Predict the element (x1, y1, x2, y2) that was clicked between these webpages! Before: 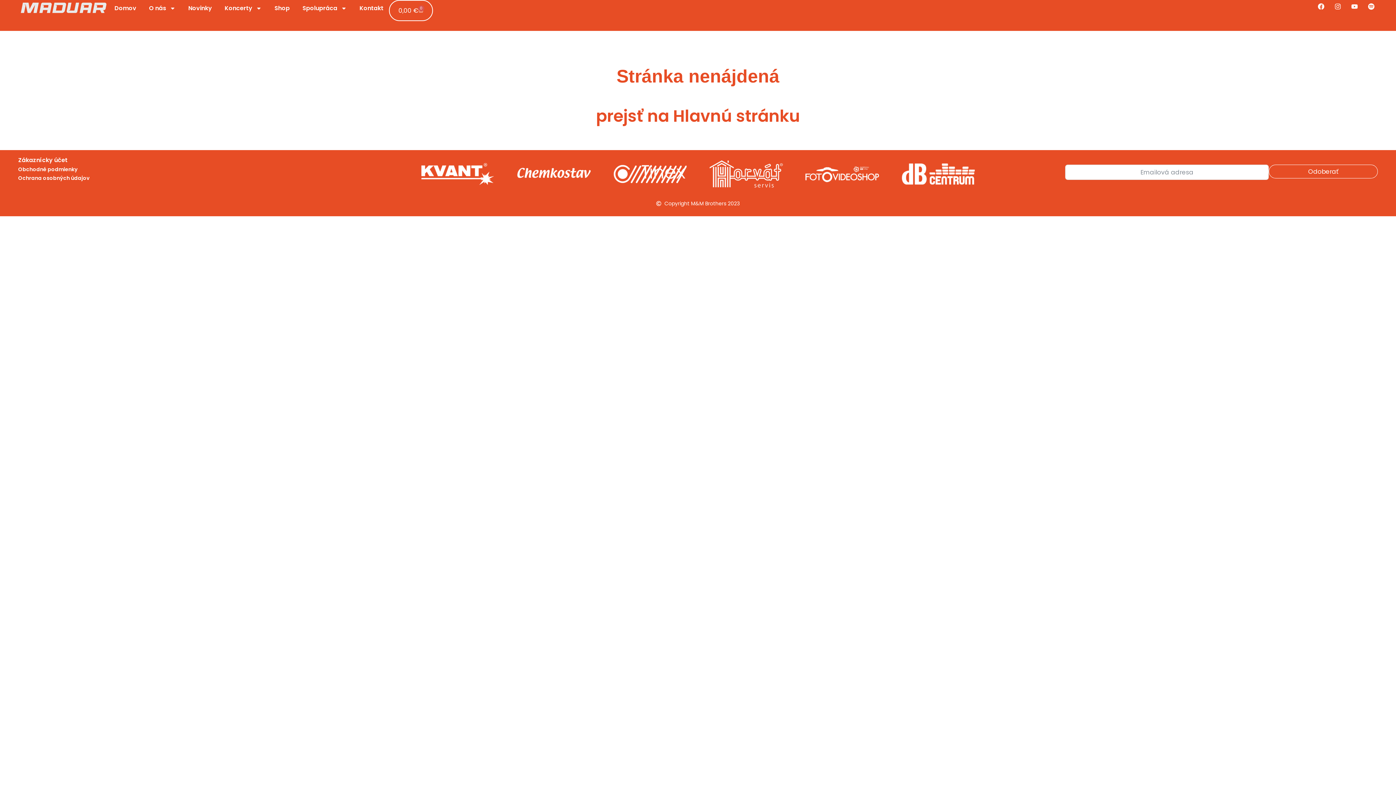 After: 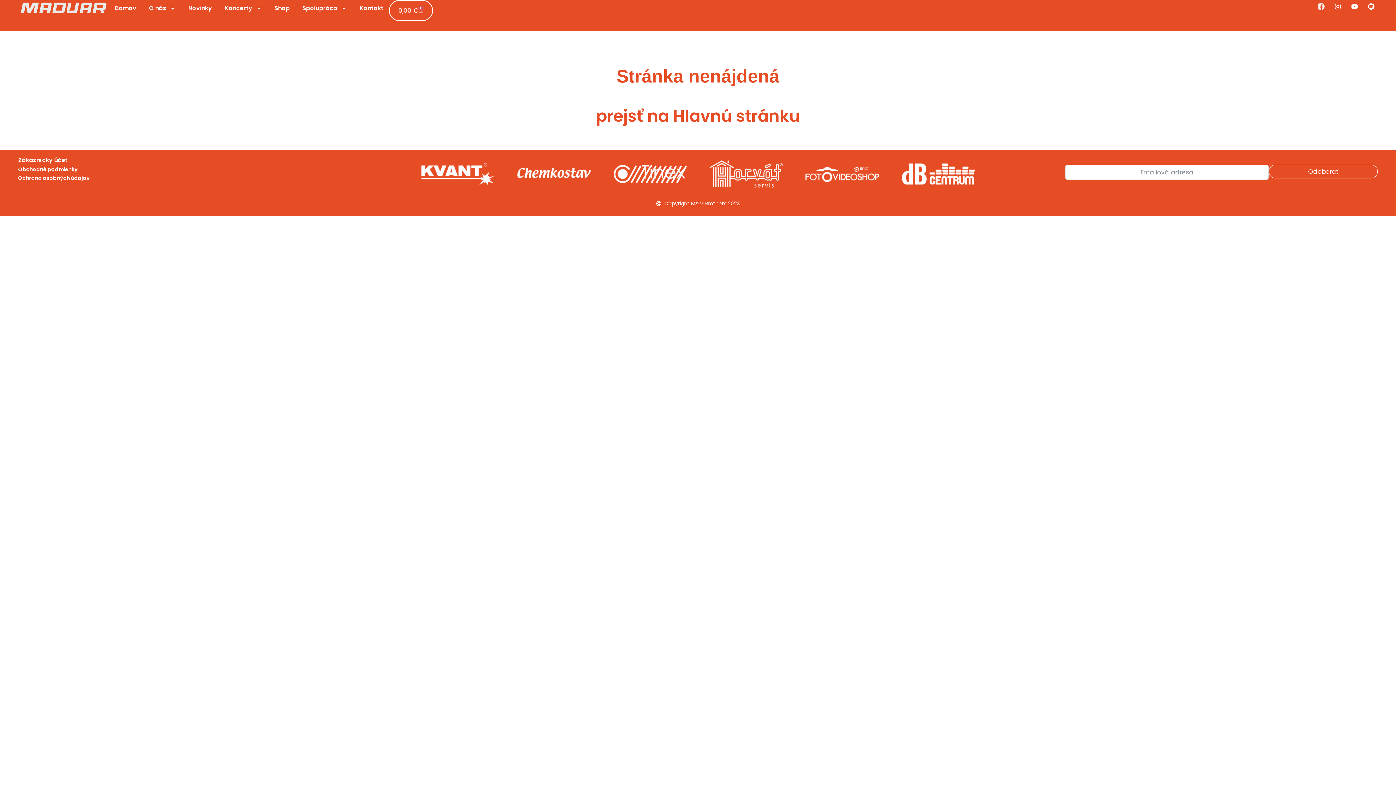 Action: label: Facebook bbox: (1314, 0, 1328, 13)